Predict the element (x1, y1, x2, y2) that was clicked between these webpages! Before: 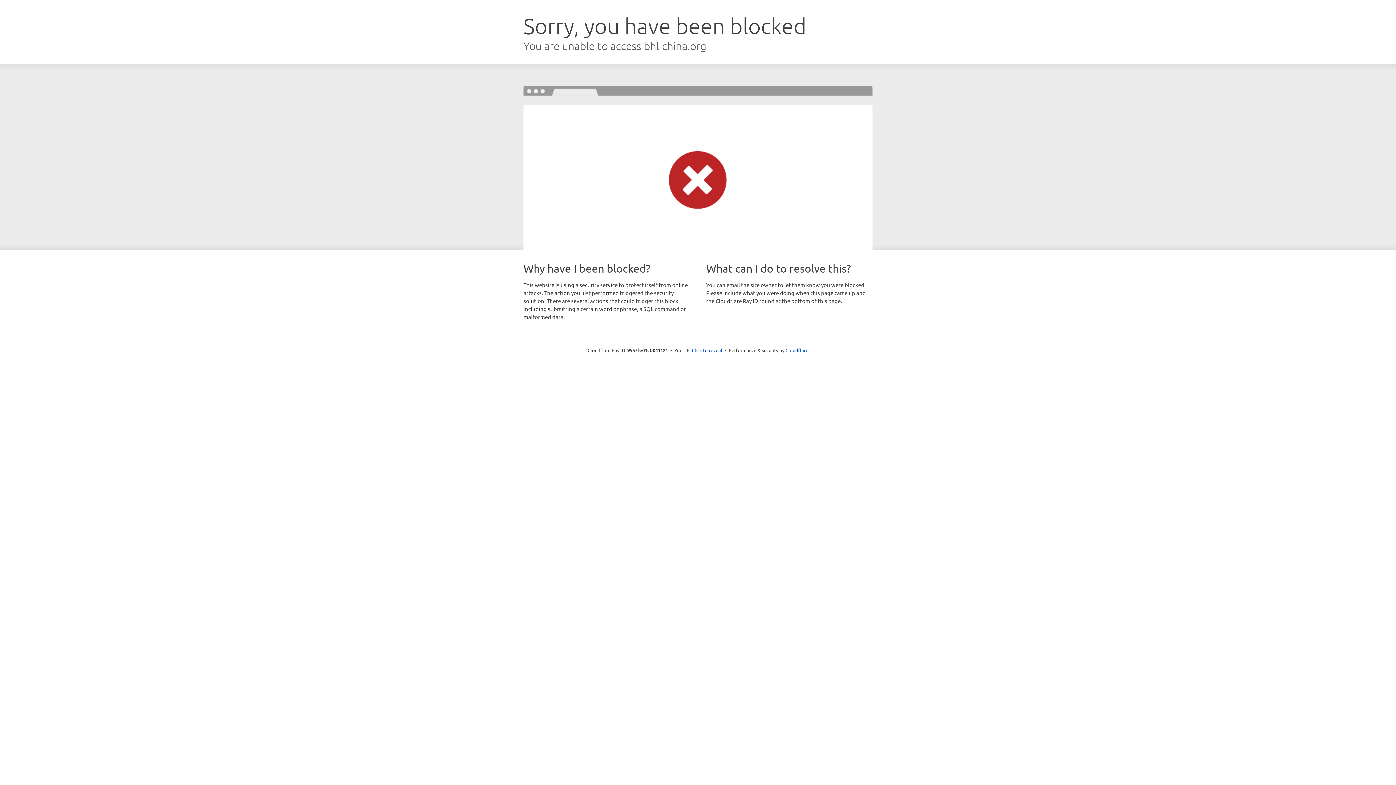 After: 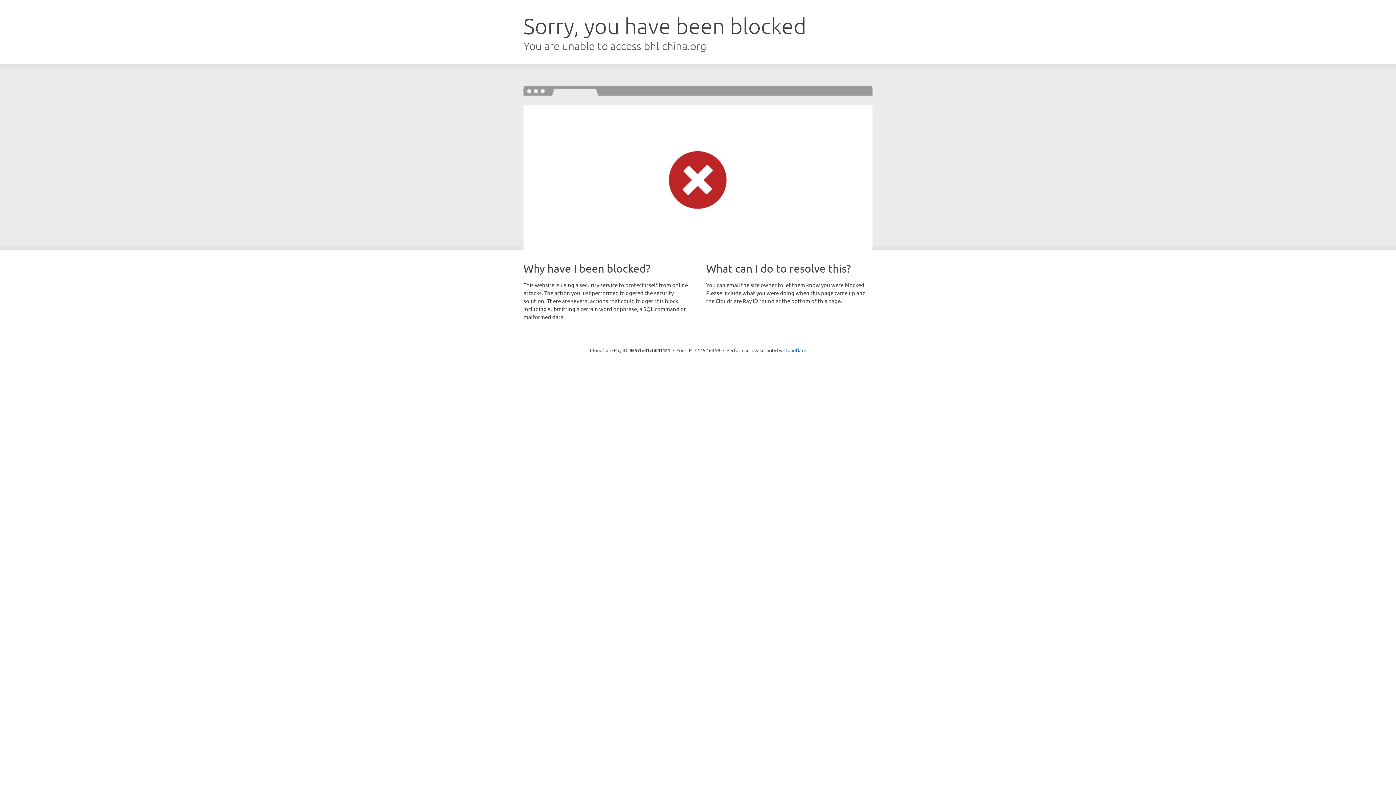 Action: label: Click to reveal bbox: (692, 346, 722, 353)